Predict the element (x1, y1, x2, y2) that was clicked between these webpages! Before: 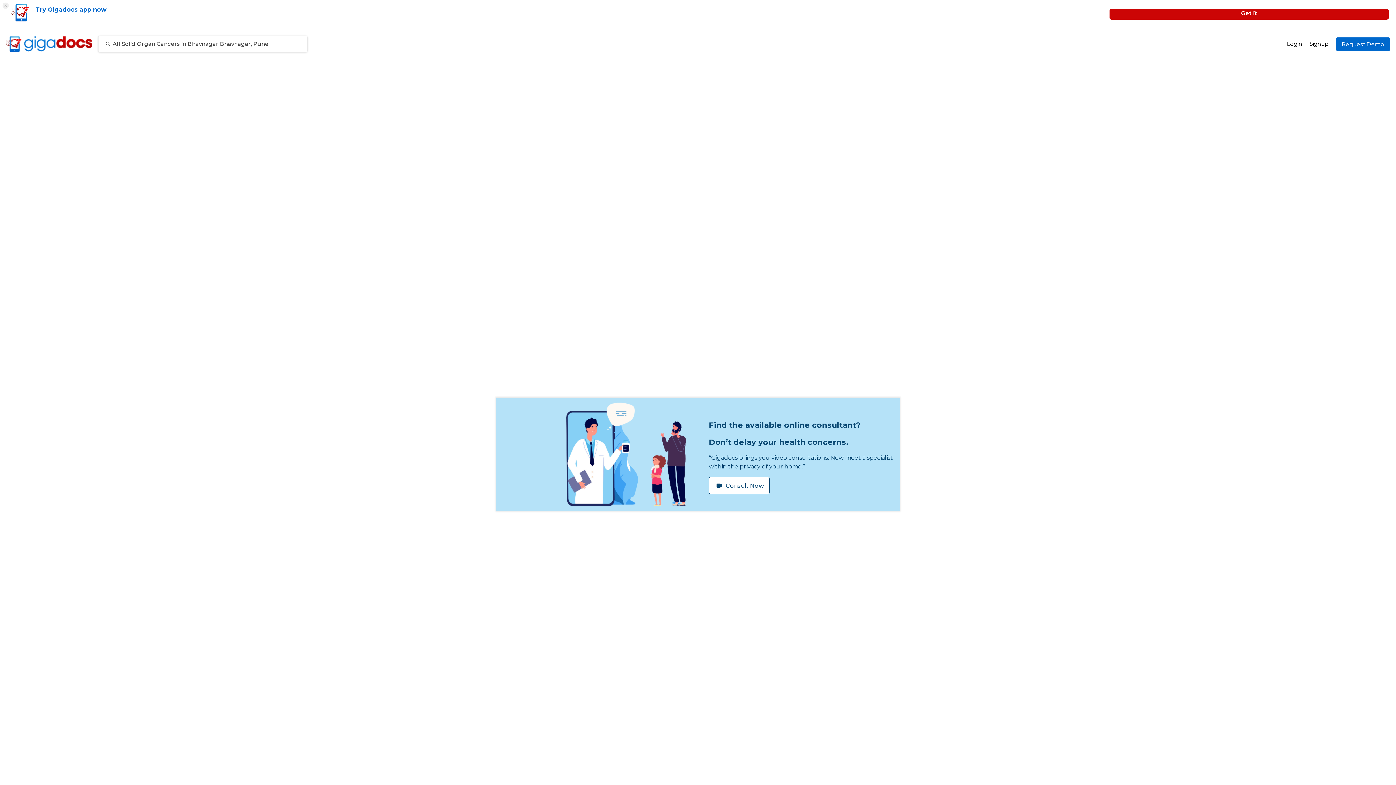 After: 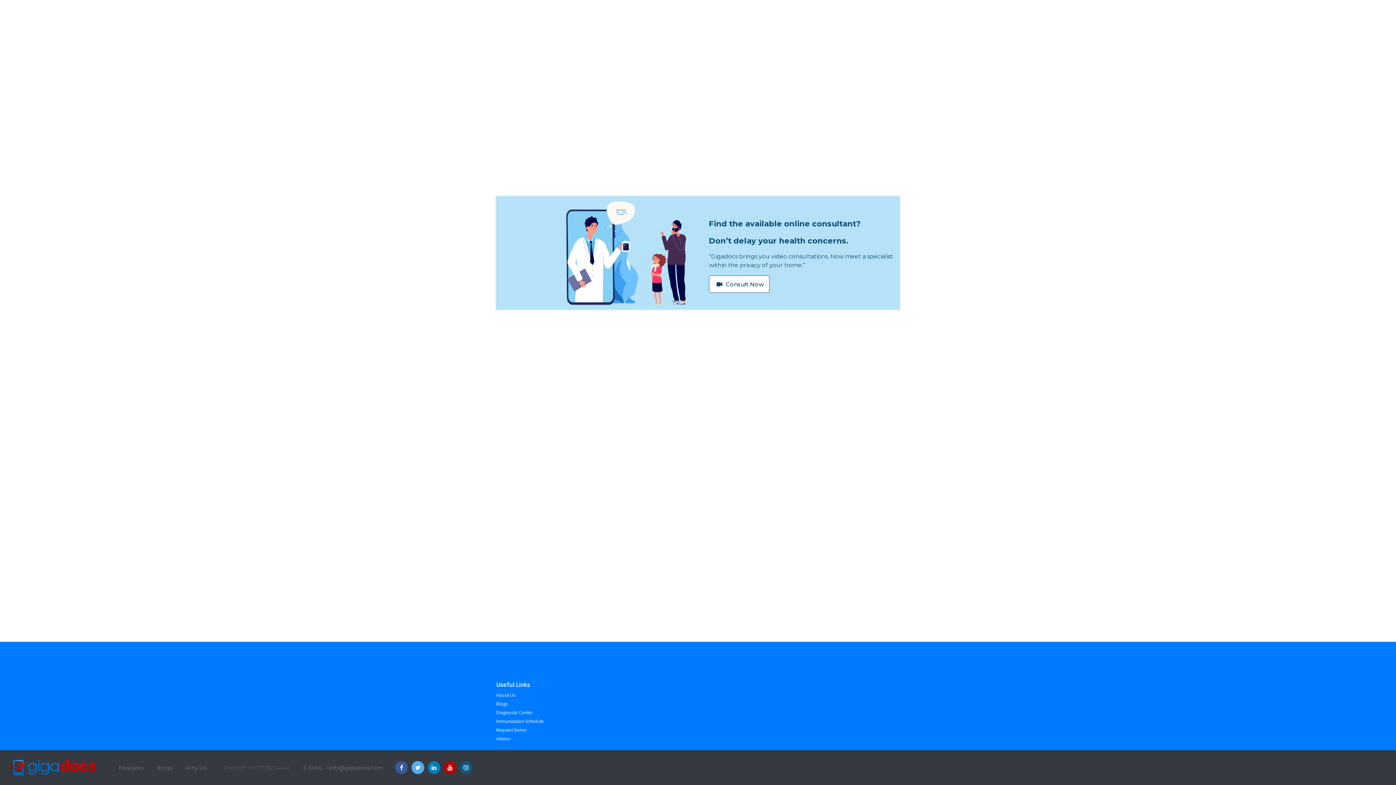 Action: label: PHONE +91 7219274442 bbox: (220, 562, 293, 573)